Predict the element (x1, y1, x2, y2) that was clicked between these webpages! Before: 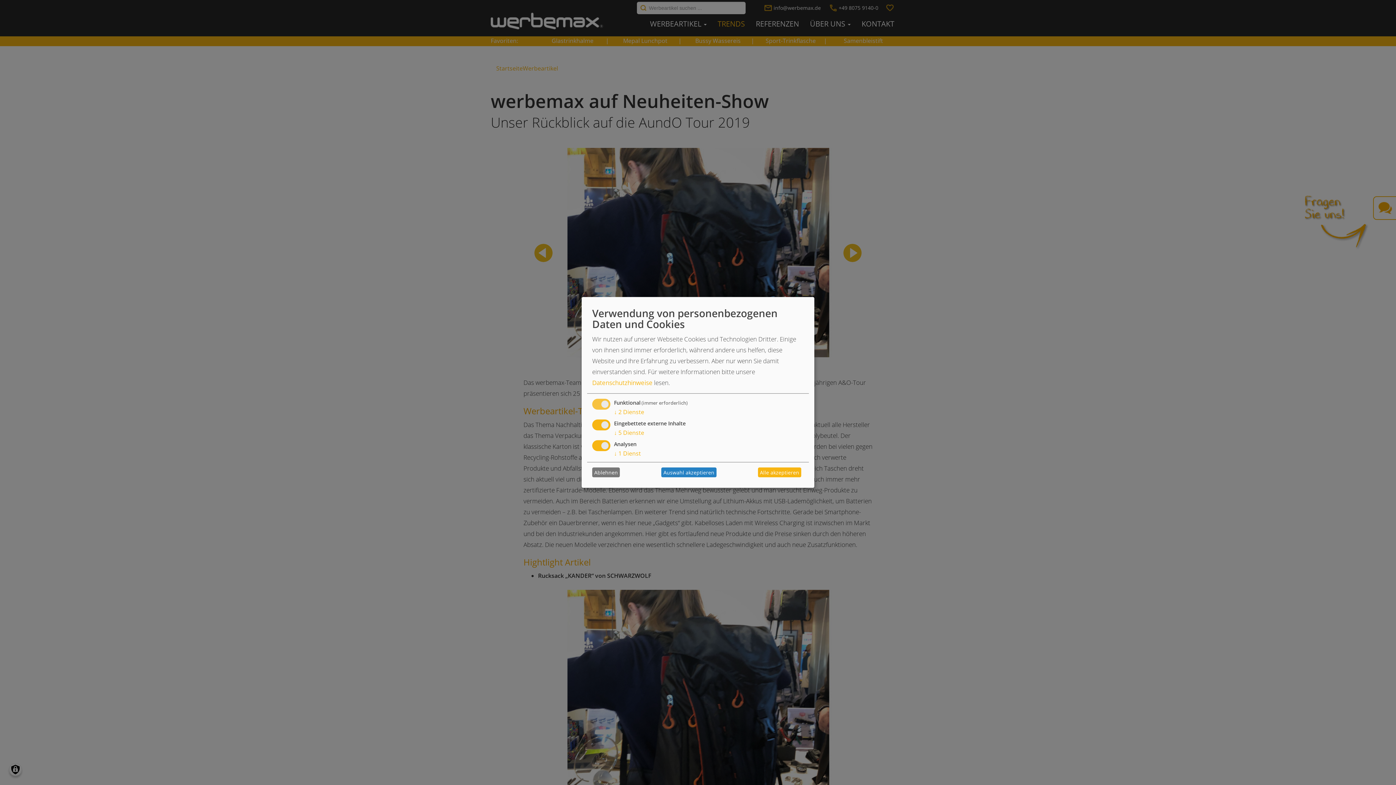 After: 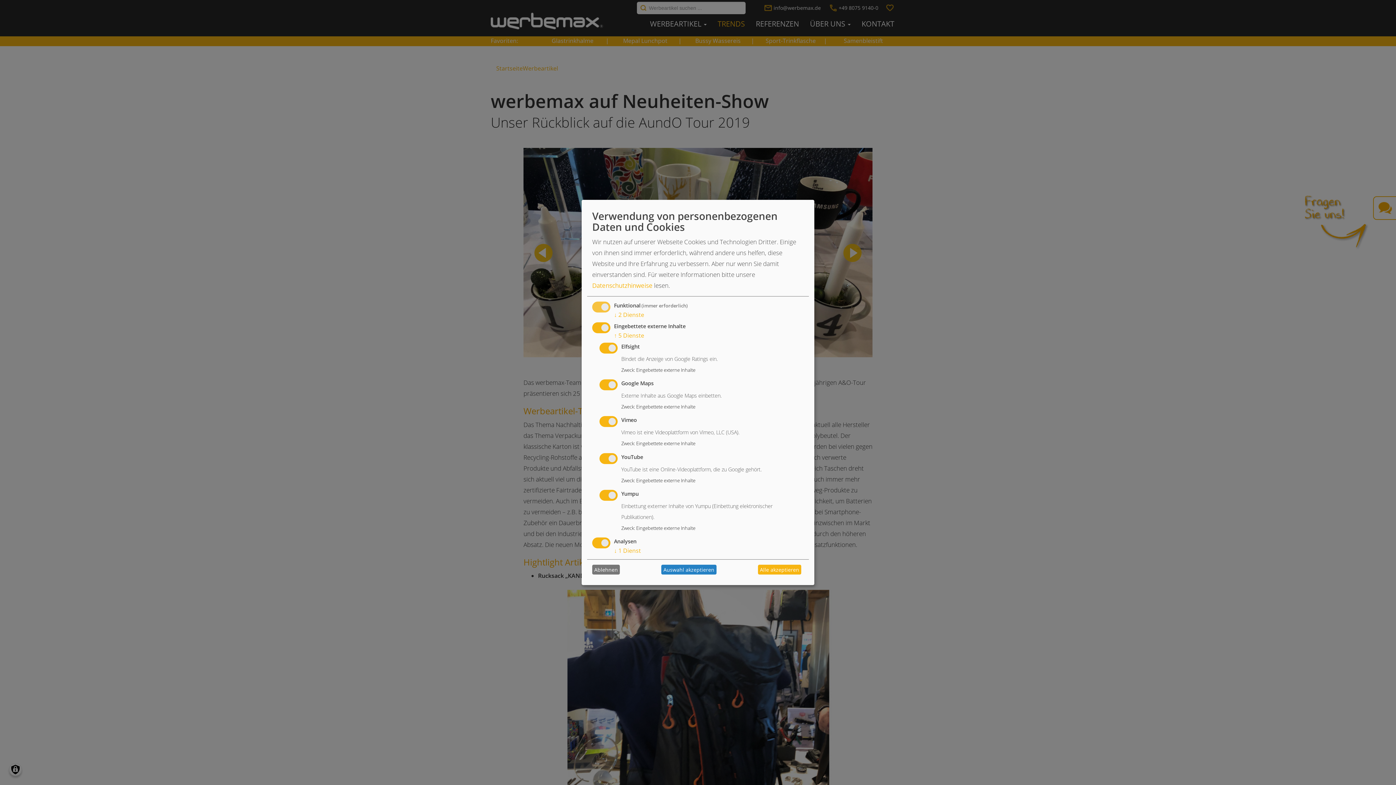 Action: label: ↓ 5 Dienste bbox: (614, 428, 644, 436)